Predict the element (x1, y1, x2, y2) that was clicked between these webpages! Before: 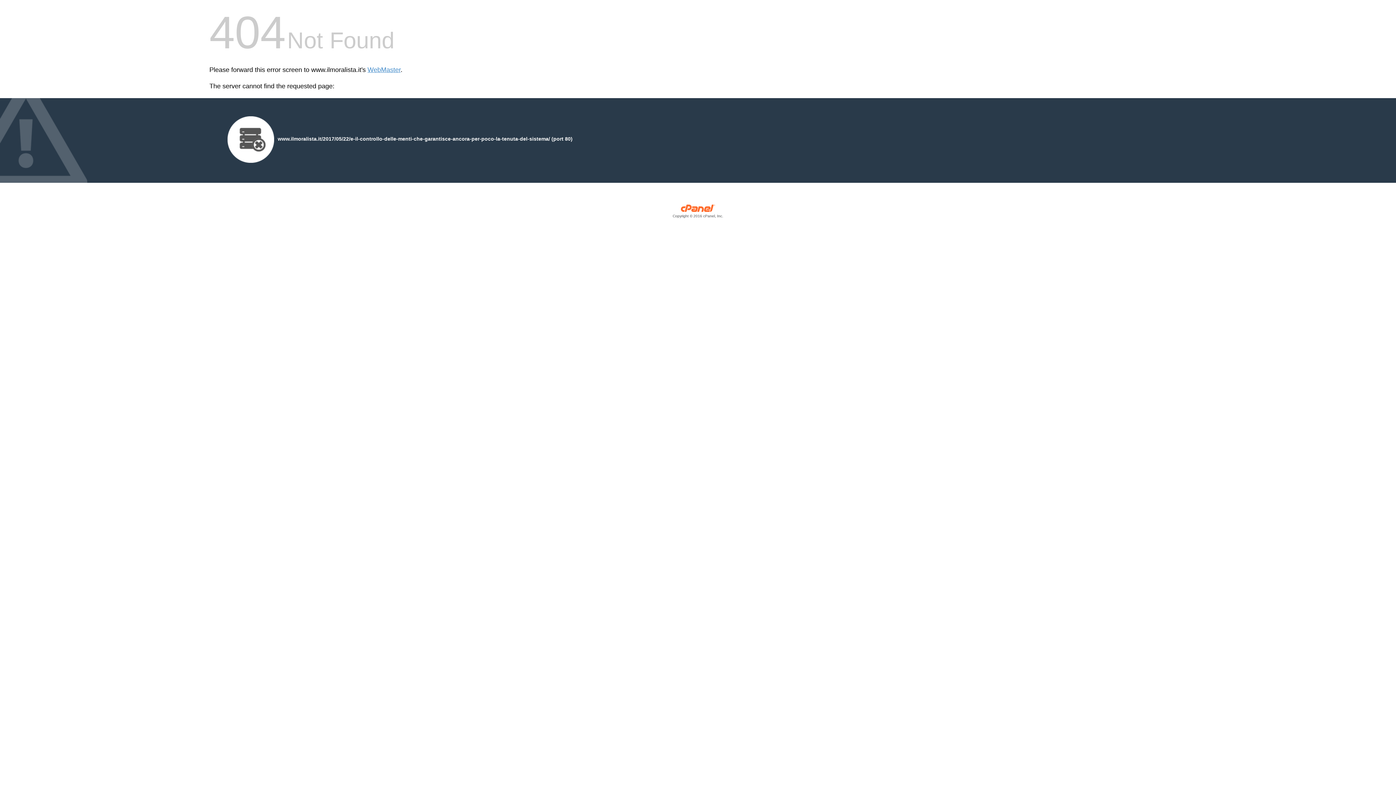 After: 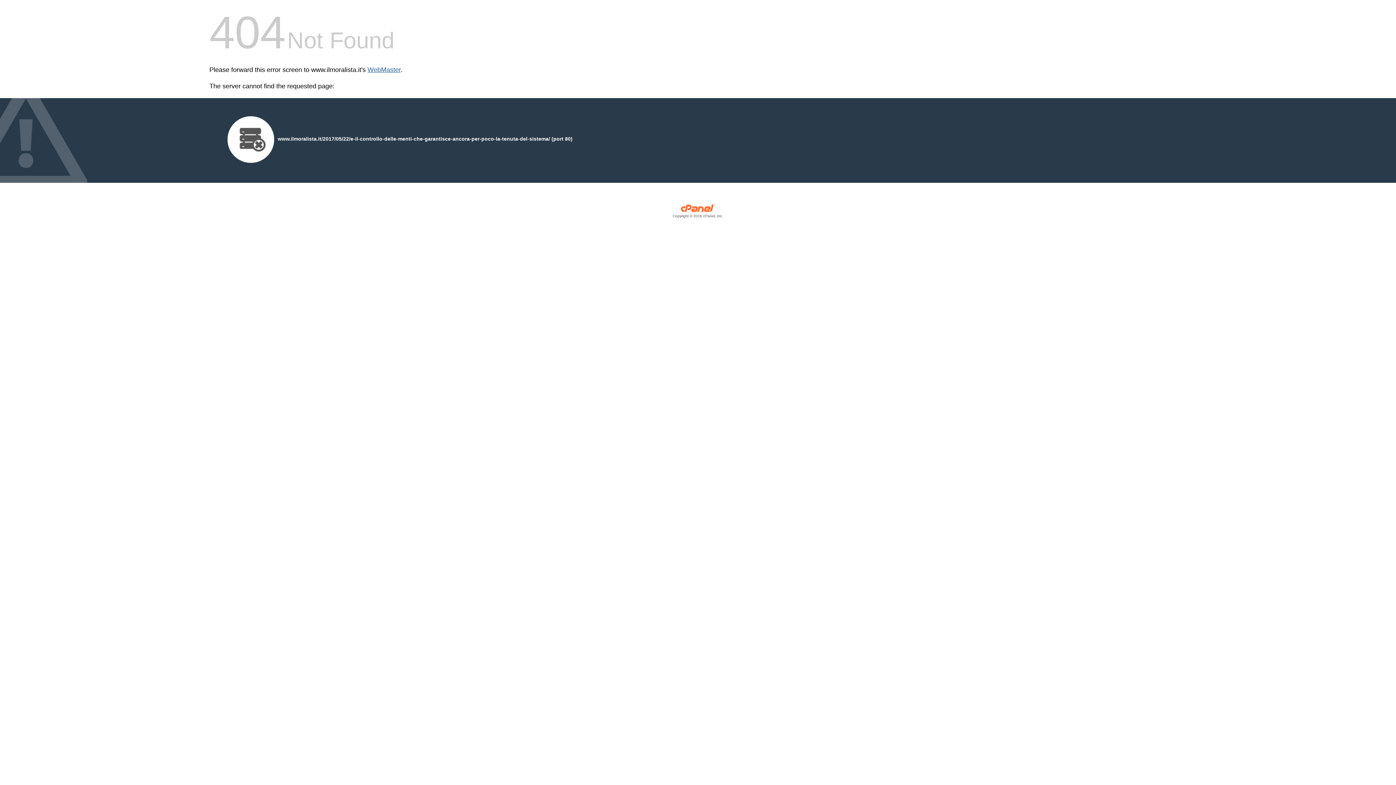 Action: label: WebMaster bbox: (367, 66, 400, 73)